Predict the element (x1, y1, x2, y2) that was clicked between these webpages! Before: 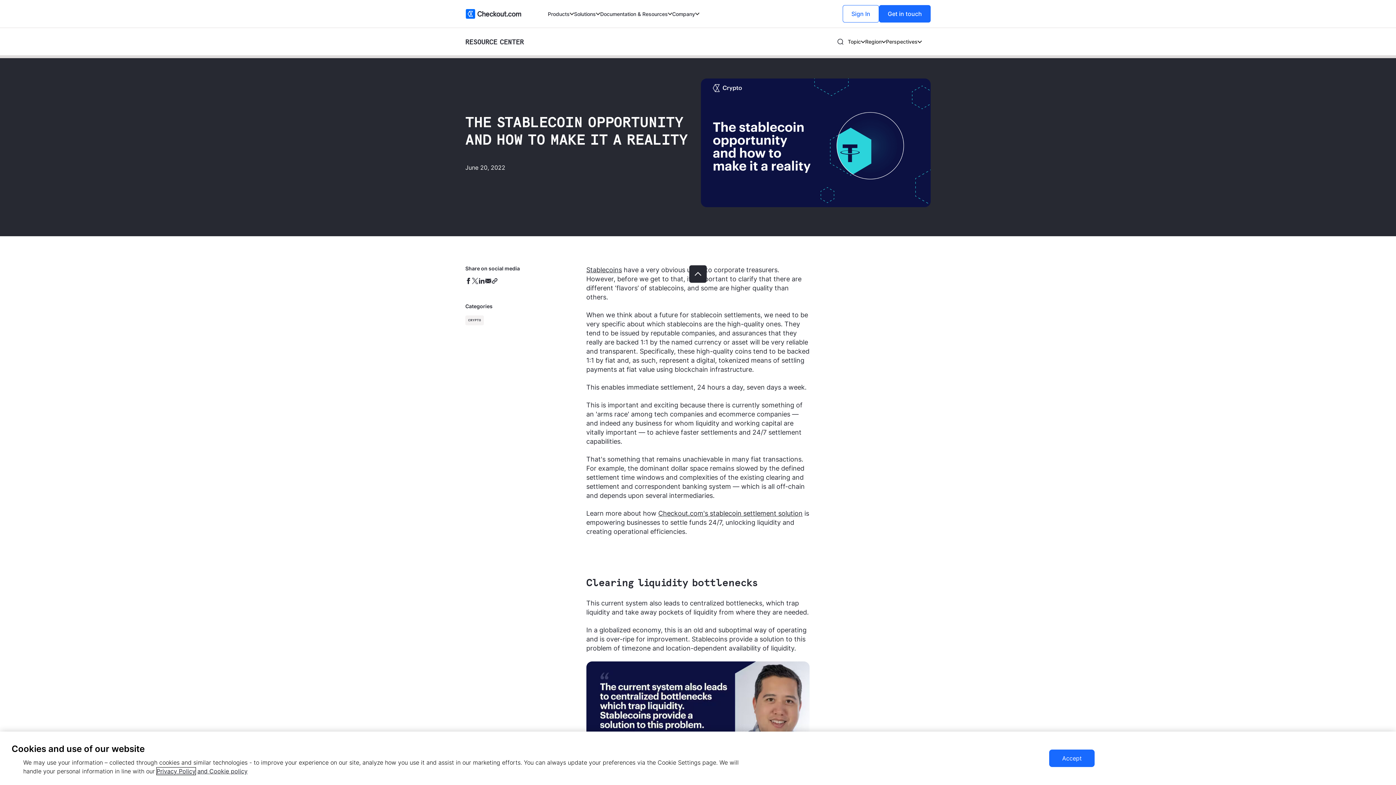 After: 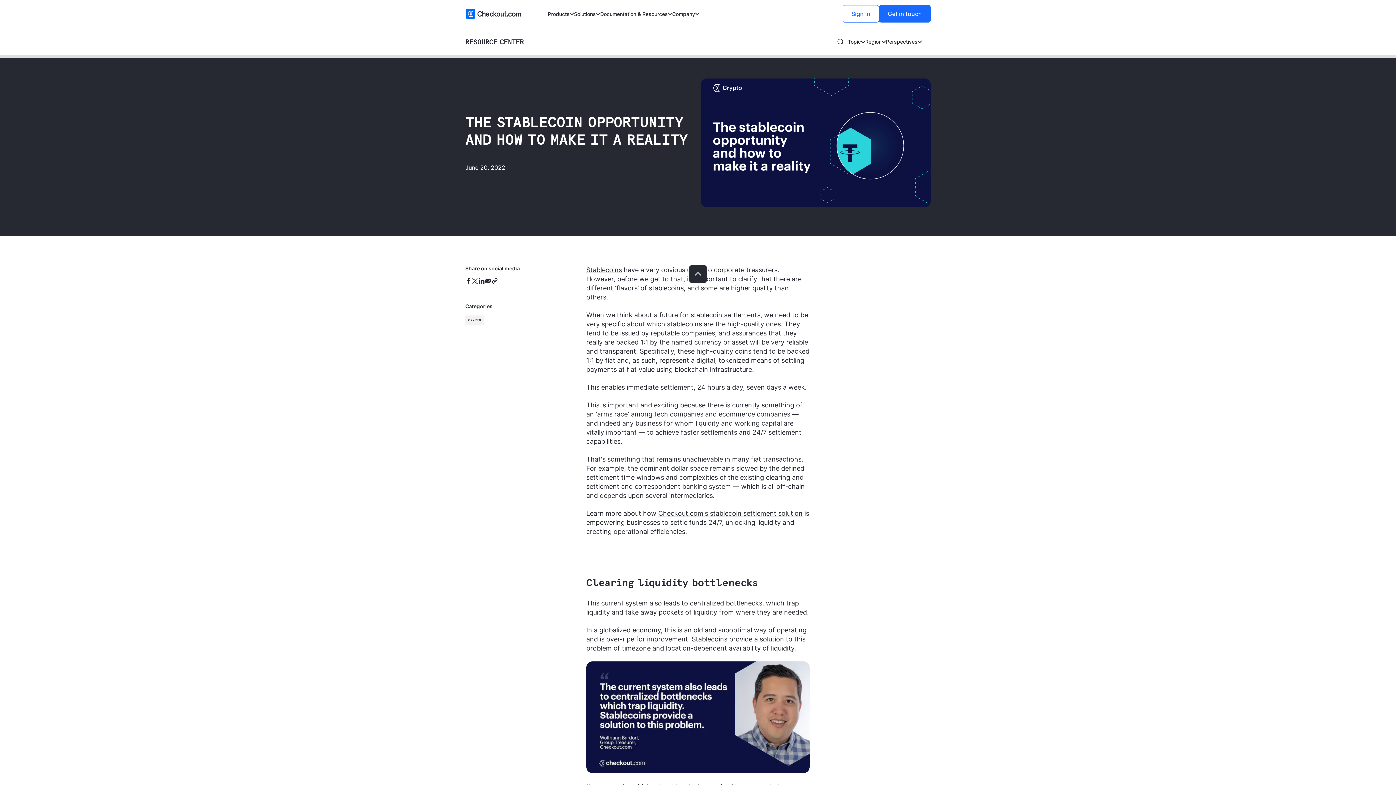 Action: bbox: (1049, 749, 1095, 767) label: Accept